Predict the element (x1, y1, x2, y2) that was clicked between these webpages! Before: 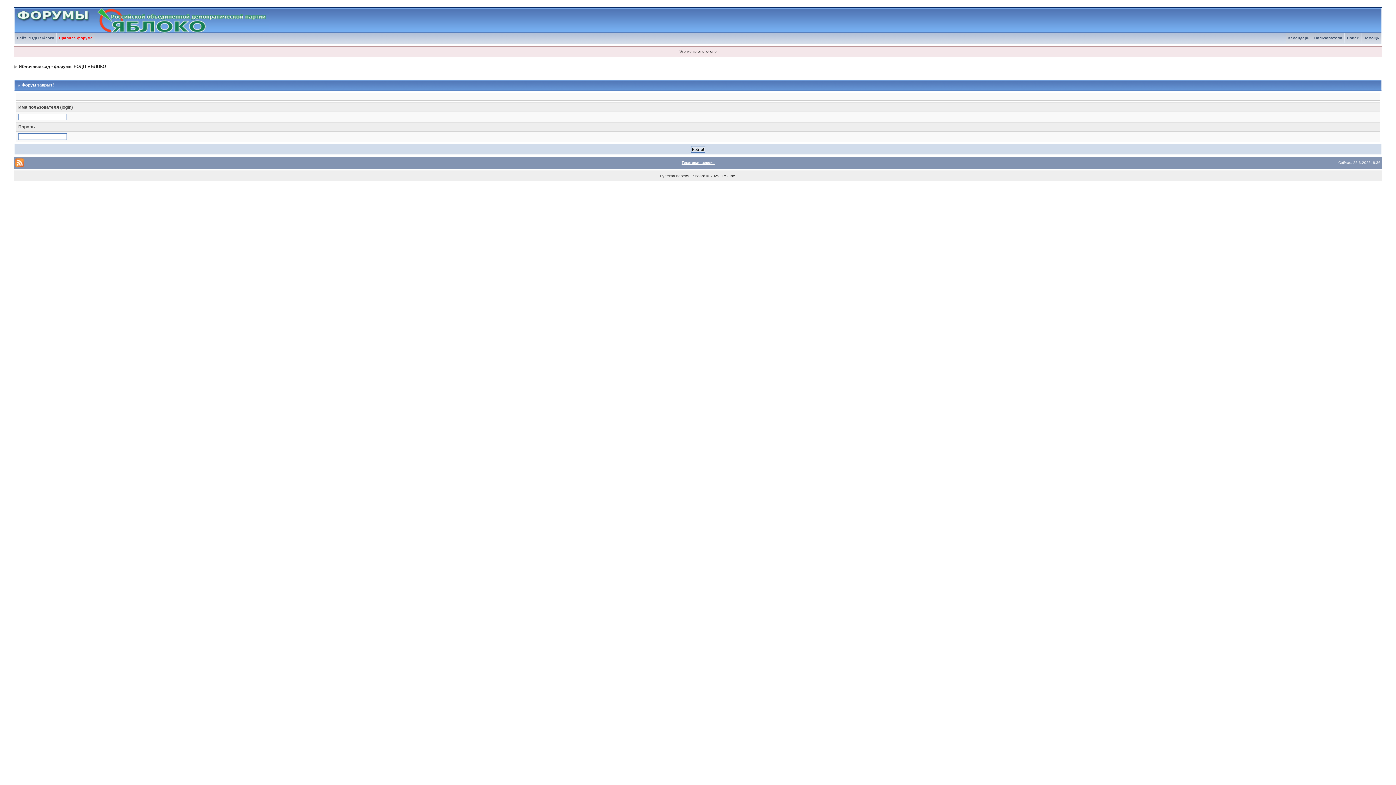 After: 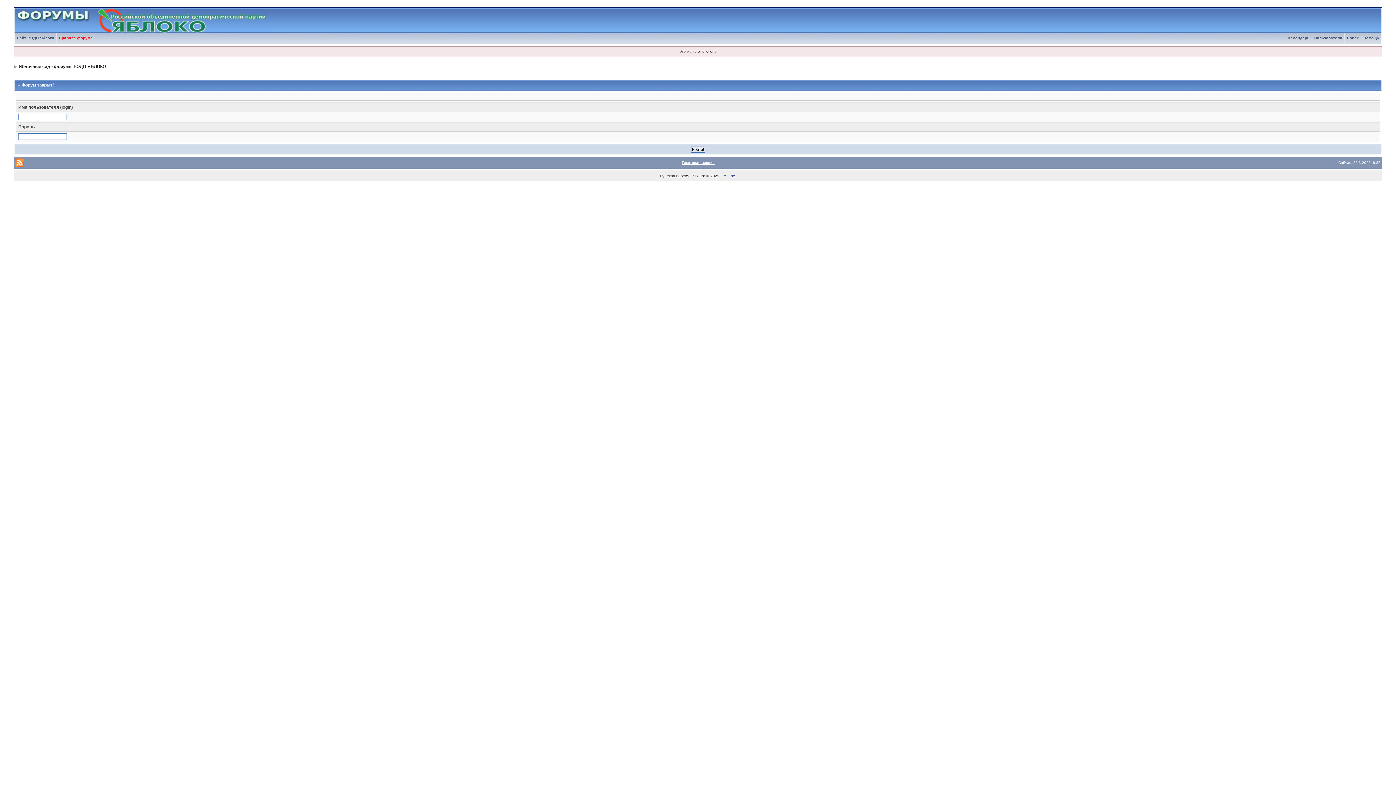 Action: bbox: (721, 173, 735, 178) label: IPS, Inc